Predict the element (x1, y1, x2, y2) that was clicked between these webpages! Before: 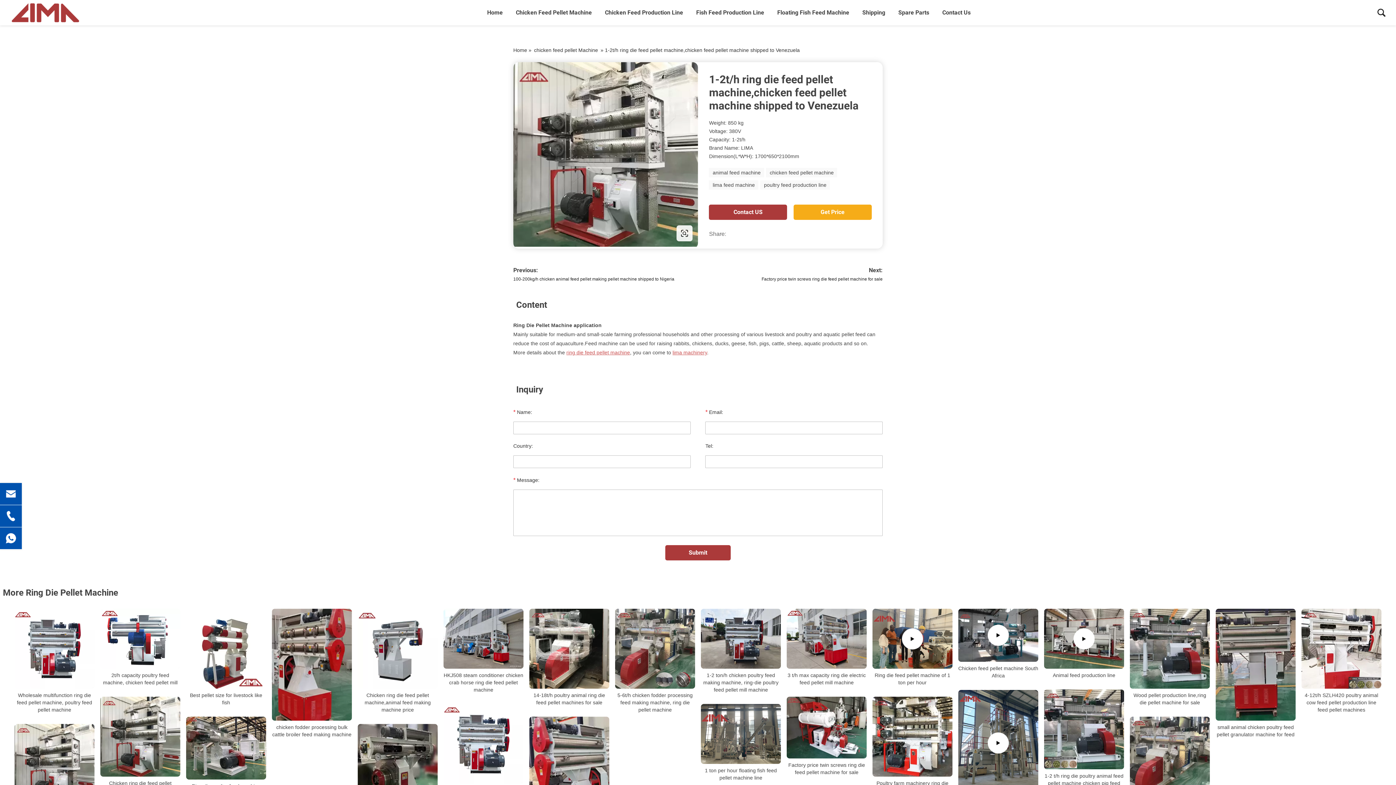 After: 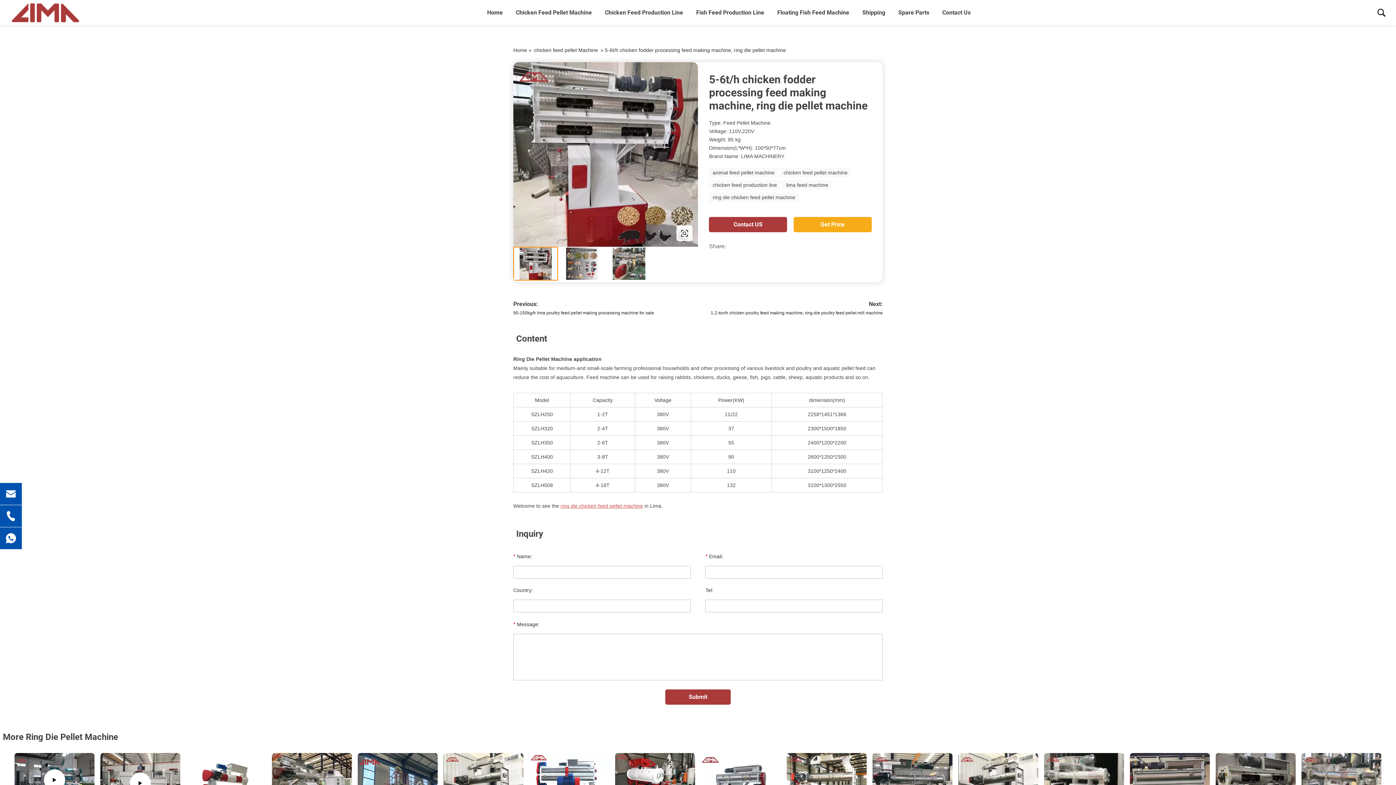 Action: label: 5-6t/h chicken fodder processing feed making machine, ring die pellet machine bbox: (615, 692, 695, 713)